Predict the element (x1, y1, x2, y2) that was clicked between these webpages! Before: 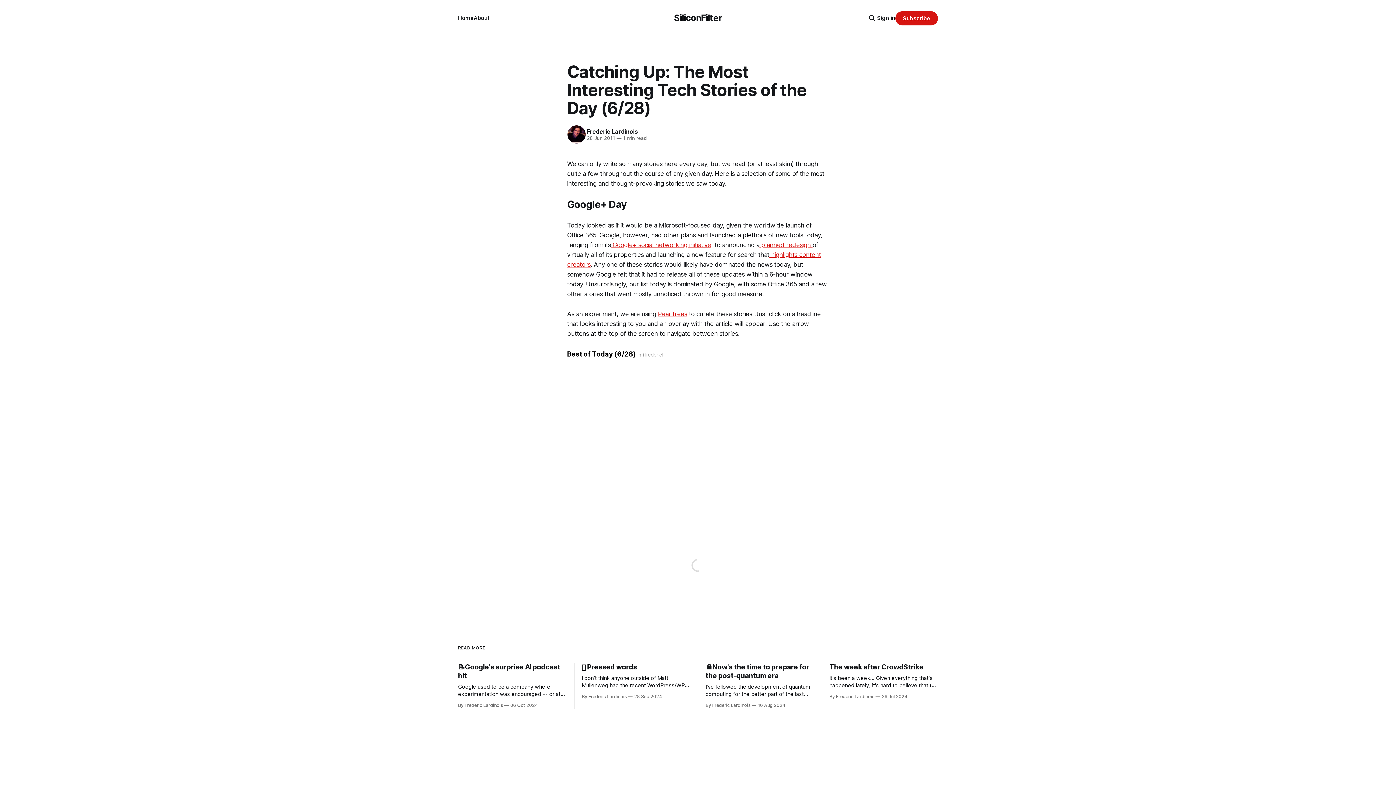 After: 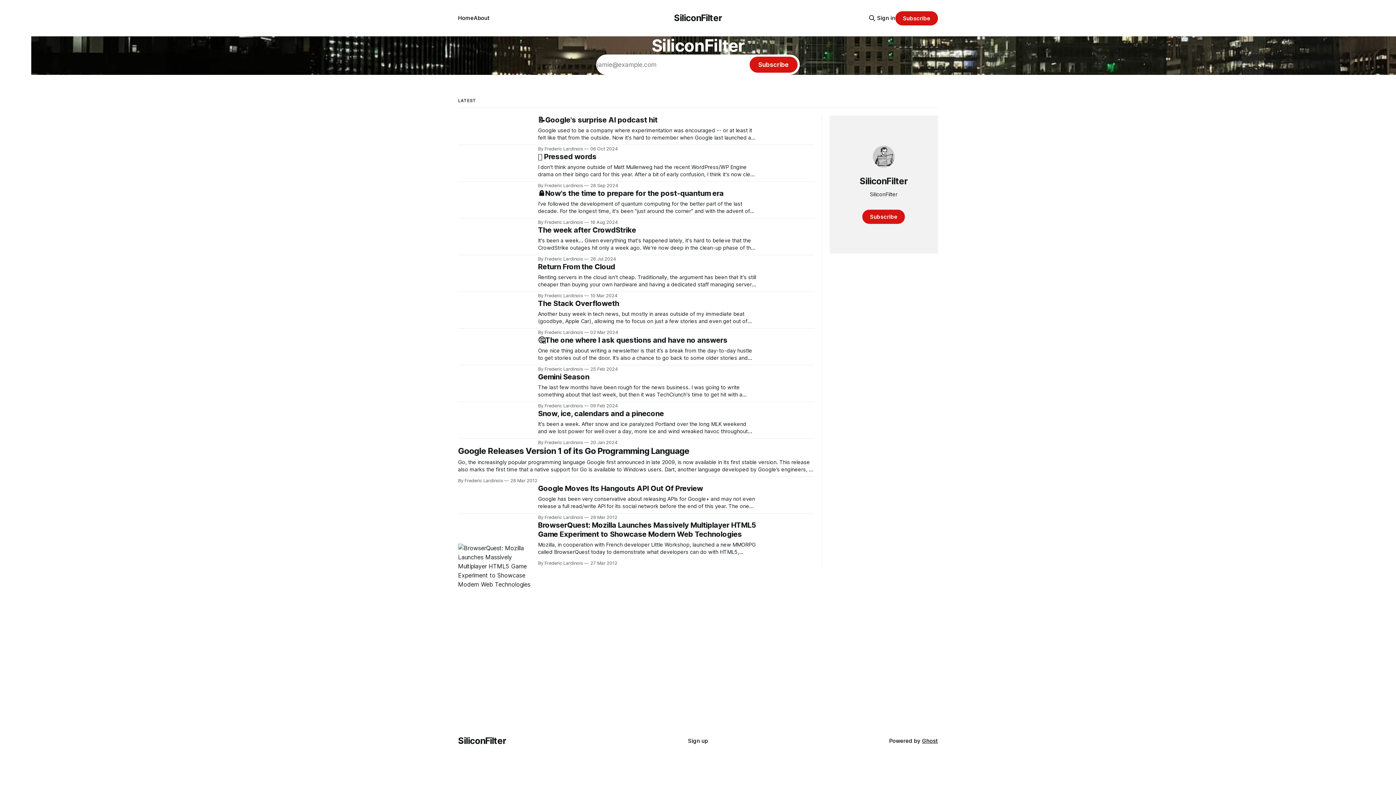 Action: label: SiliconFilter bbox: (674, 12, 722, 23)